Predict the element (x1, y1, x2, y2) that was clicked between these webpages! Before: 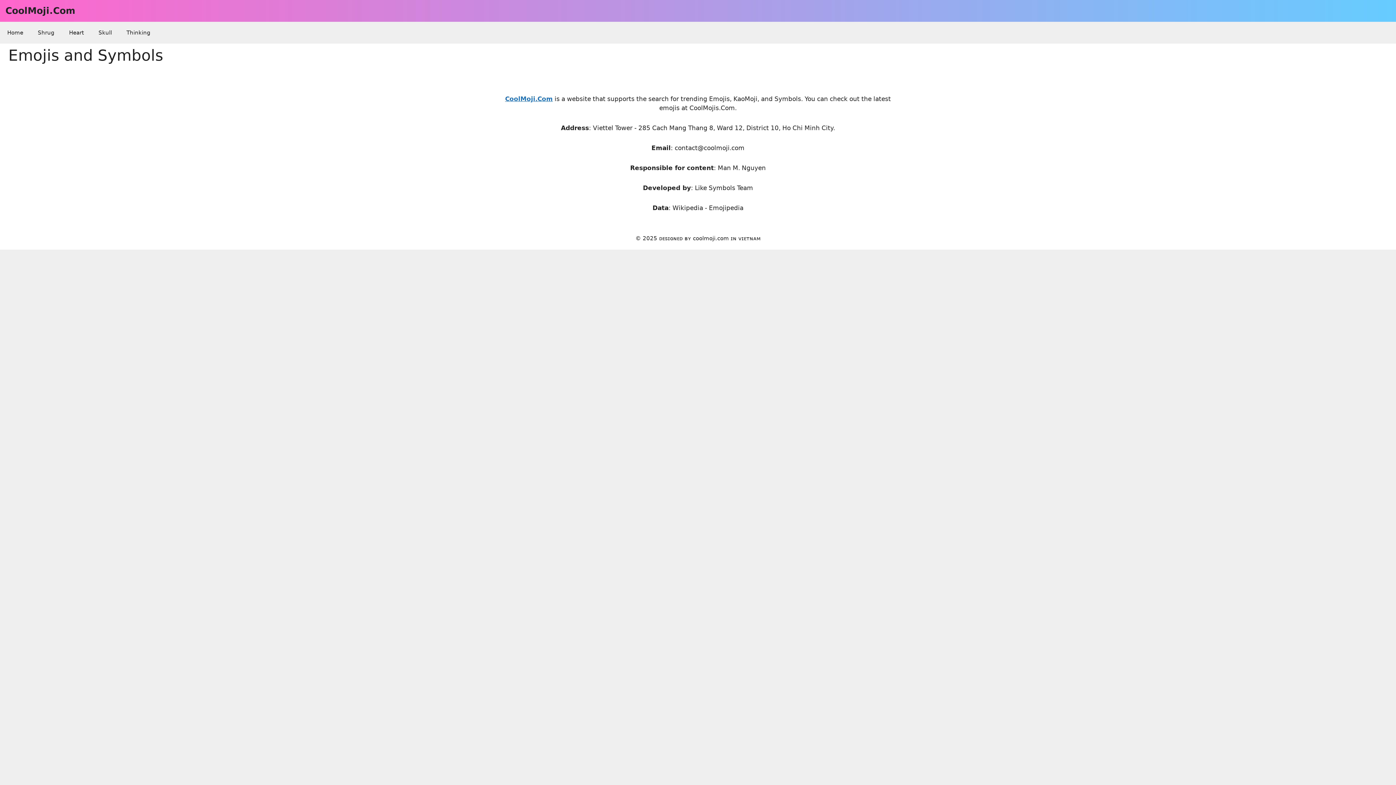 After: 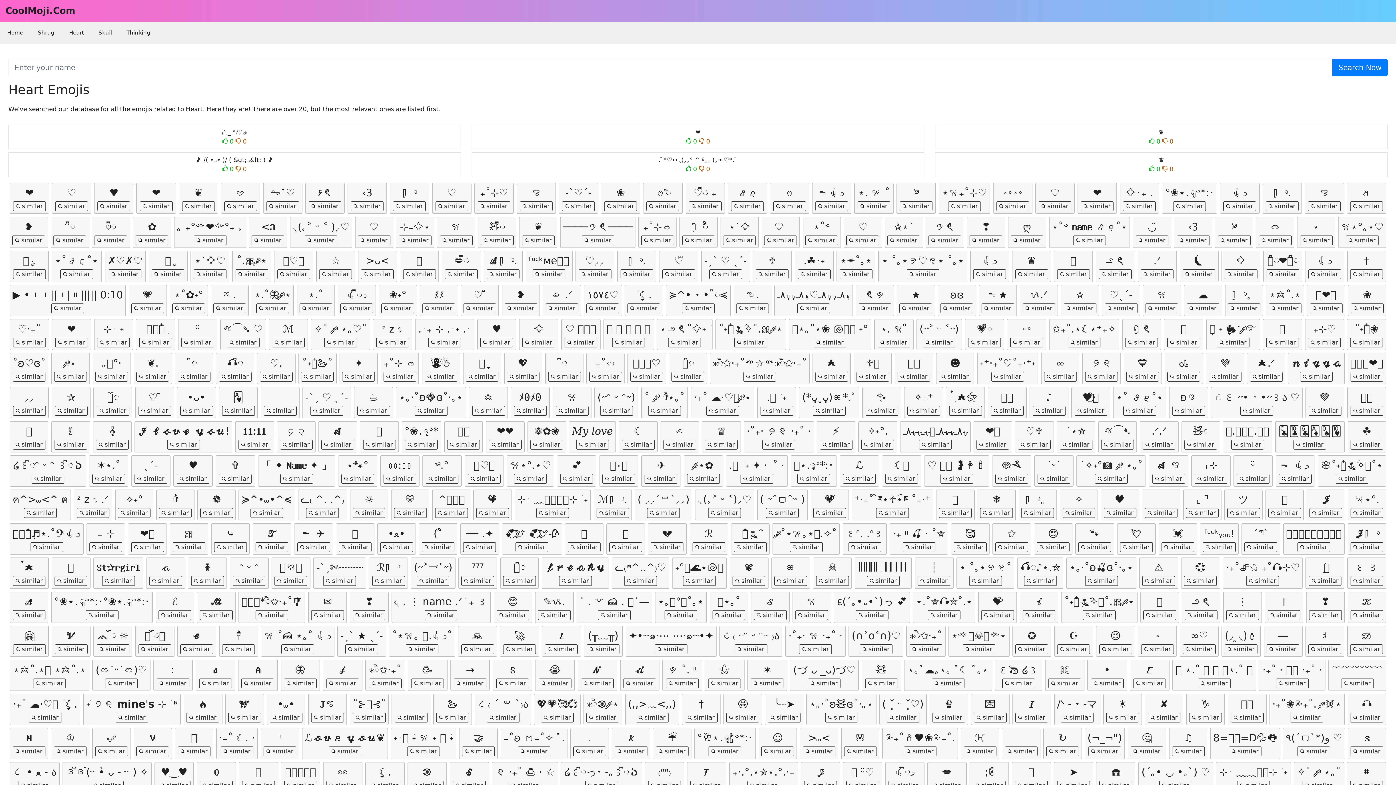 Action: label: Heart bbox: (61, 21, 91, 43)